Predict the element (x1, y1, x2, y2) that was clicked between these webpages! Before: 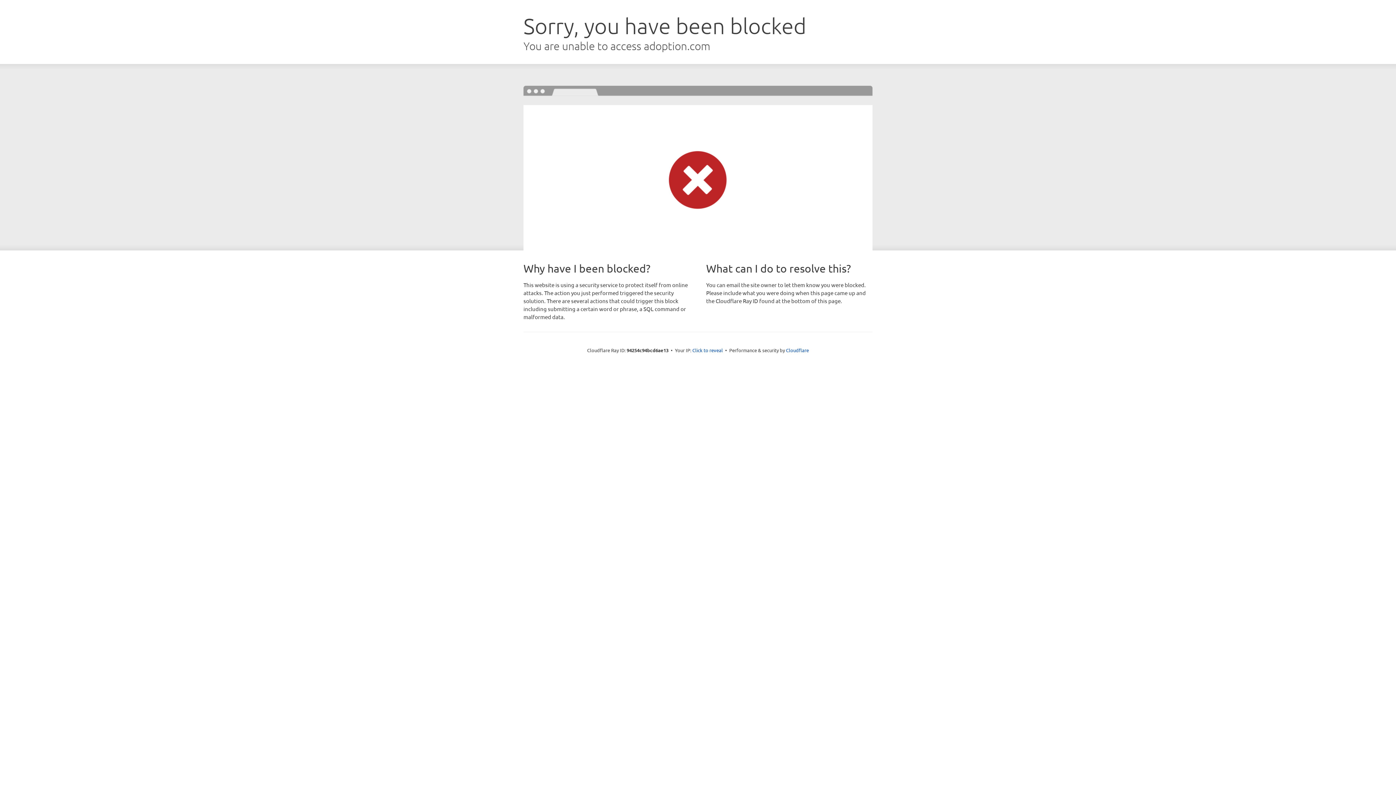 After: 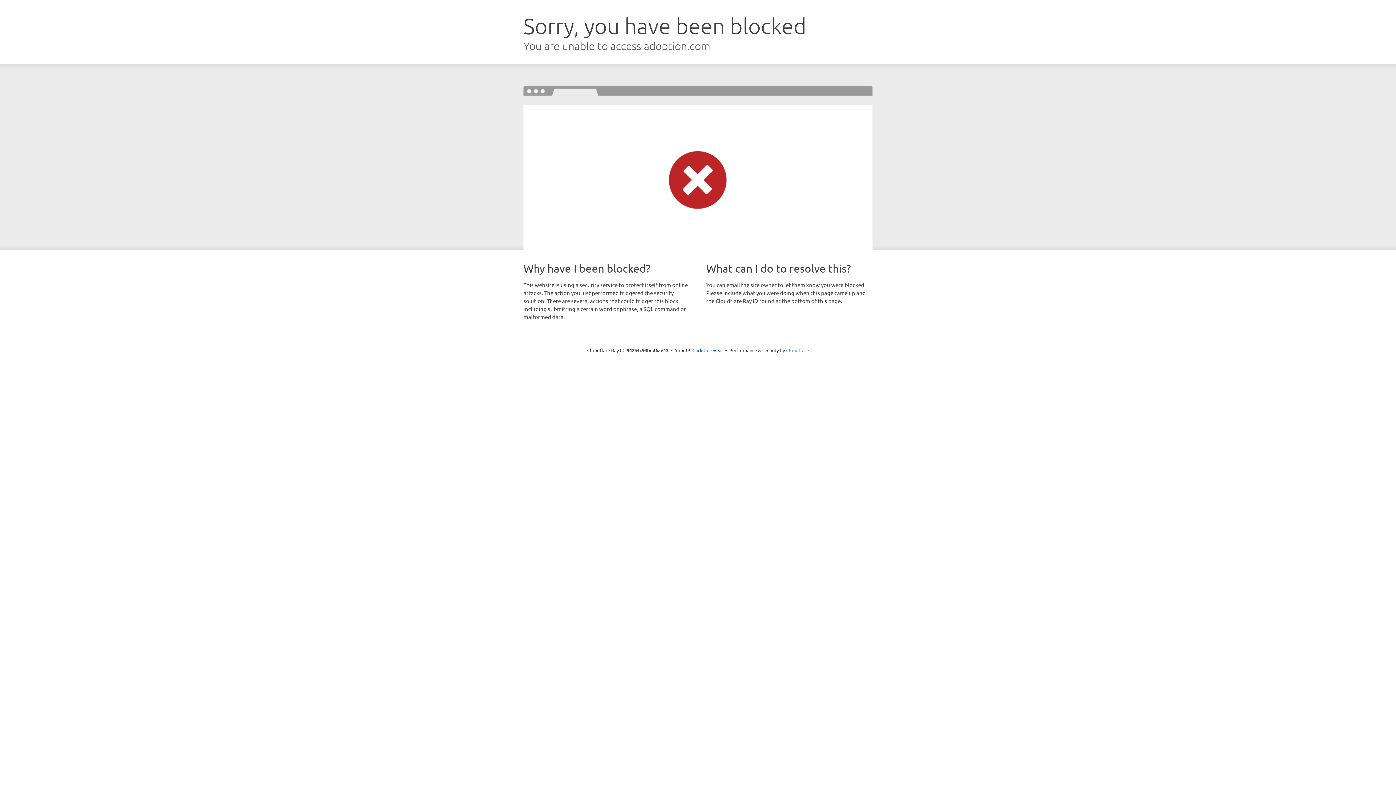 Action: label: Cloudflare bbox: (786, 347, 809, 353)